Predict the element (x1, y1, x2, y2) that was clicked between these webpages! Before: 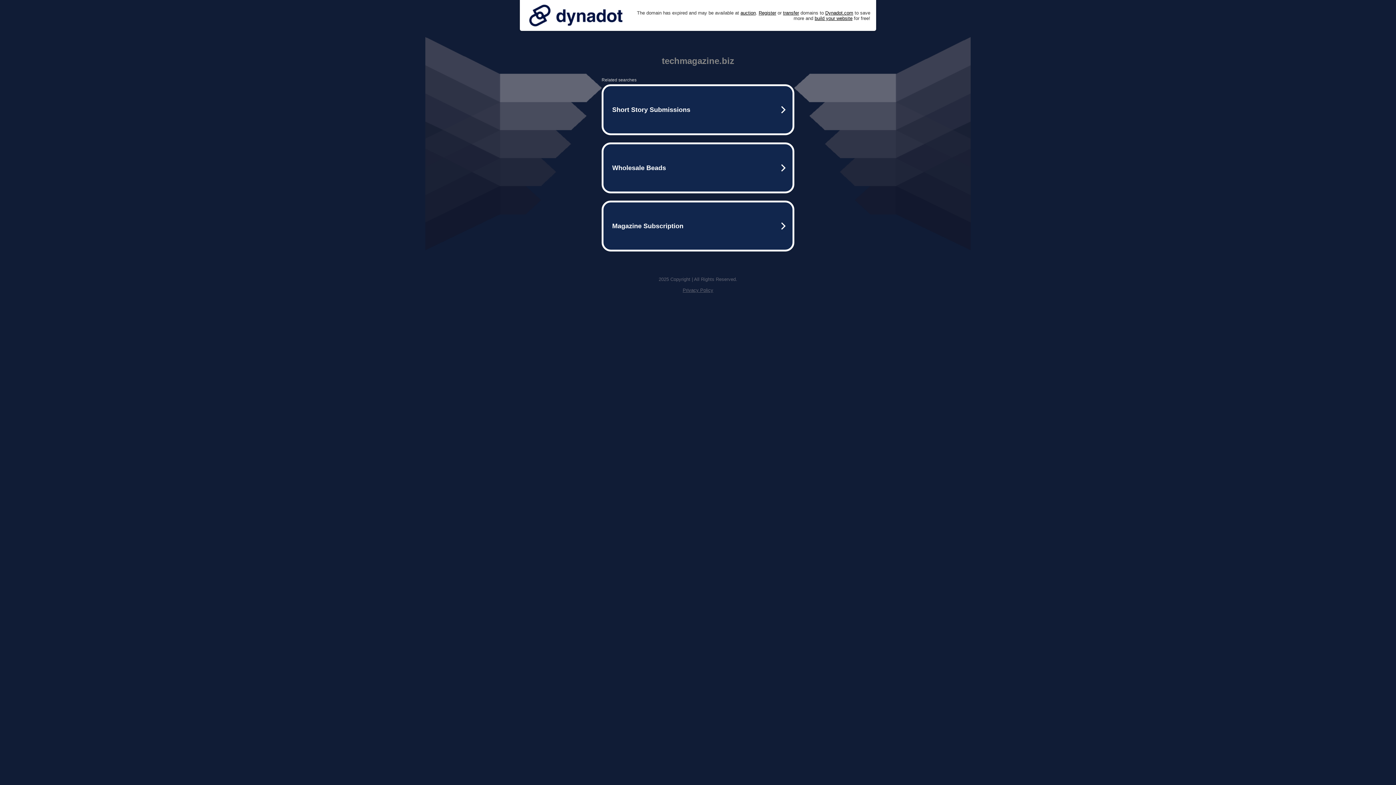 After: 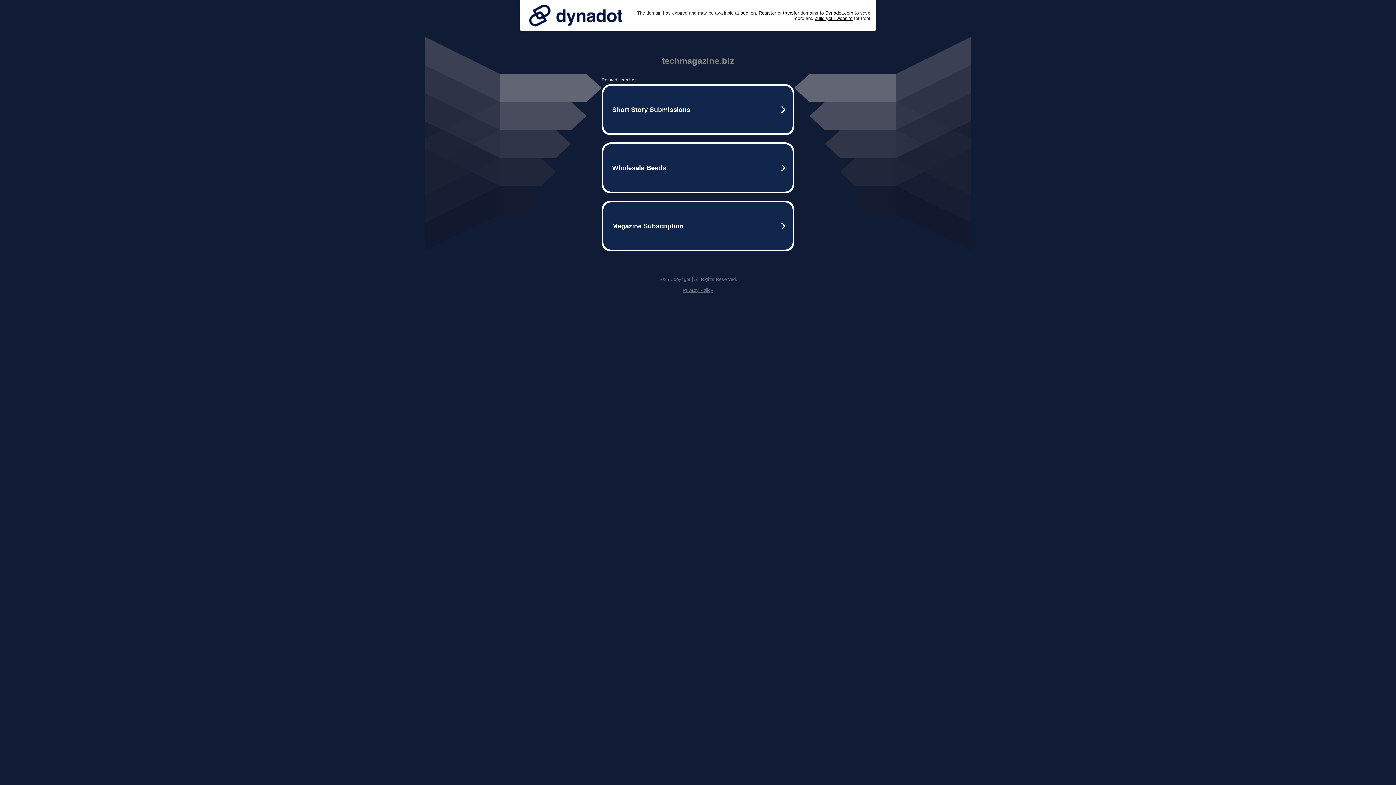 Action: bbox: (525, 0, 626, 30)